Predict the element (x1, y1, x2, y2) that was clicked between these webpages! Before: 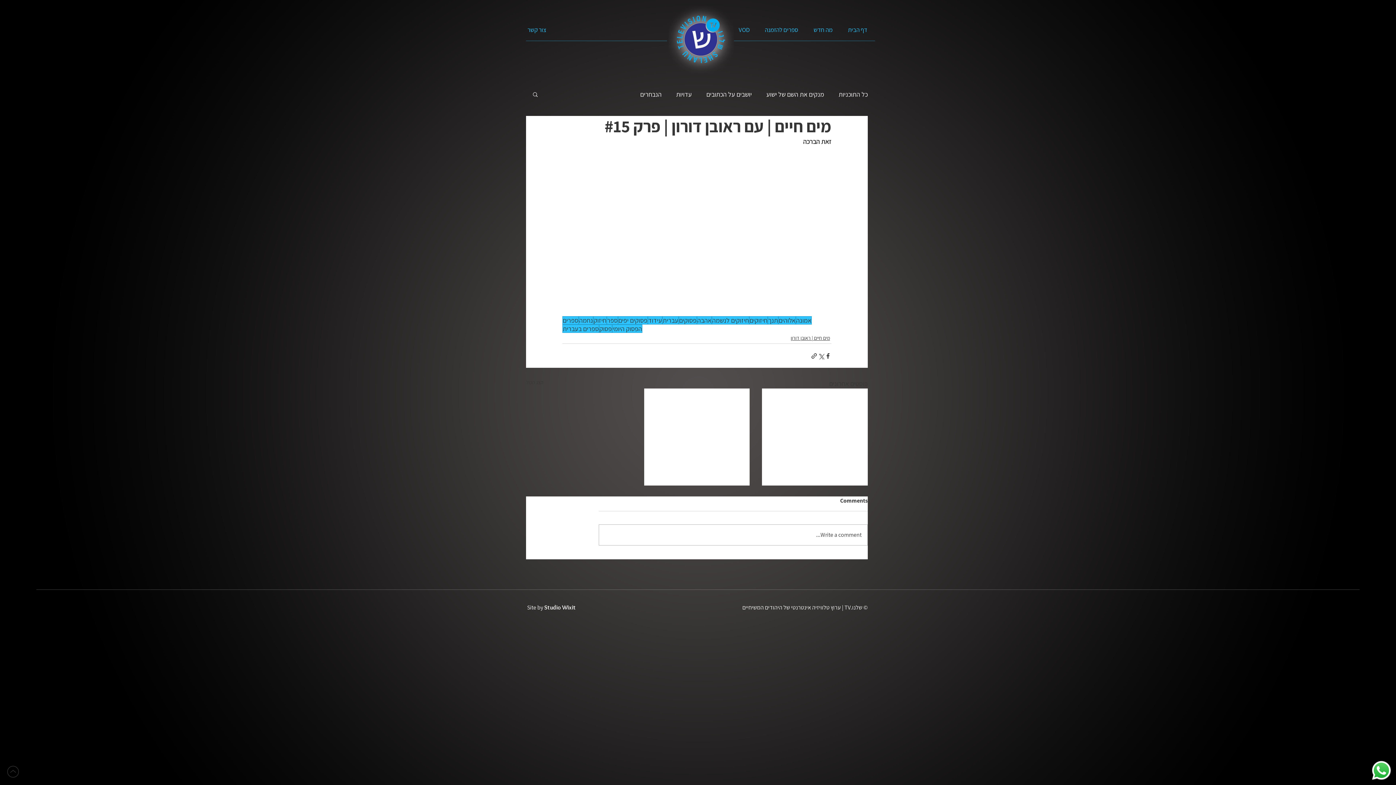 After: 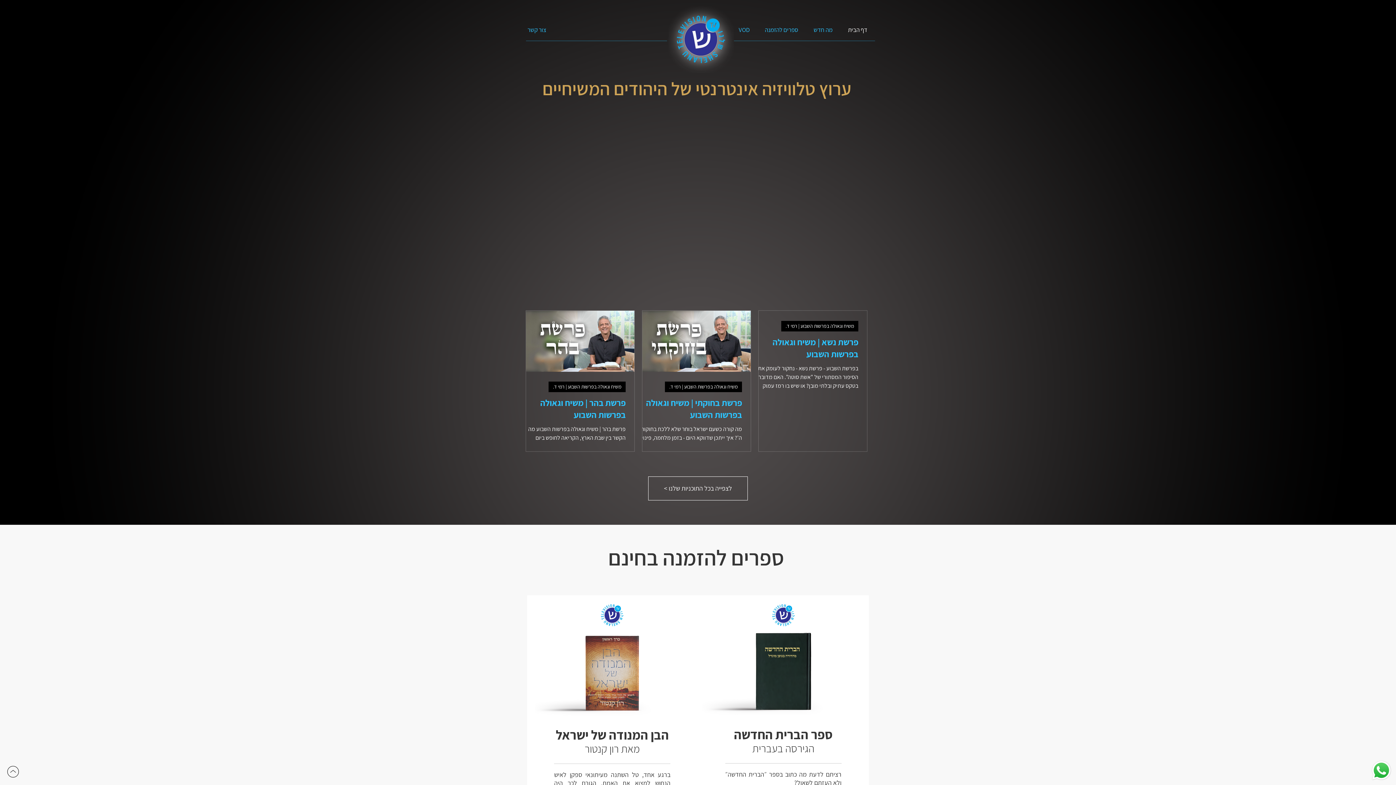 Action: bbox: (526, 25, 548, 34) label: צור קשר